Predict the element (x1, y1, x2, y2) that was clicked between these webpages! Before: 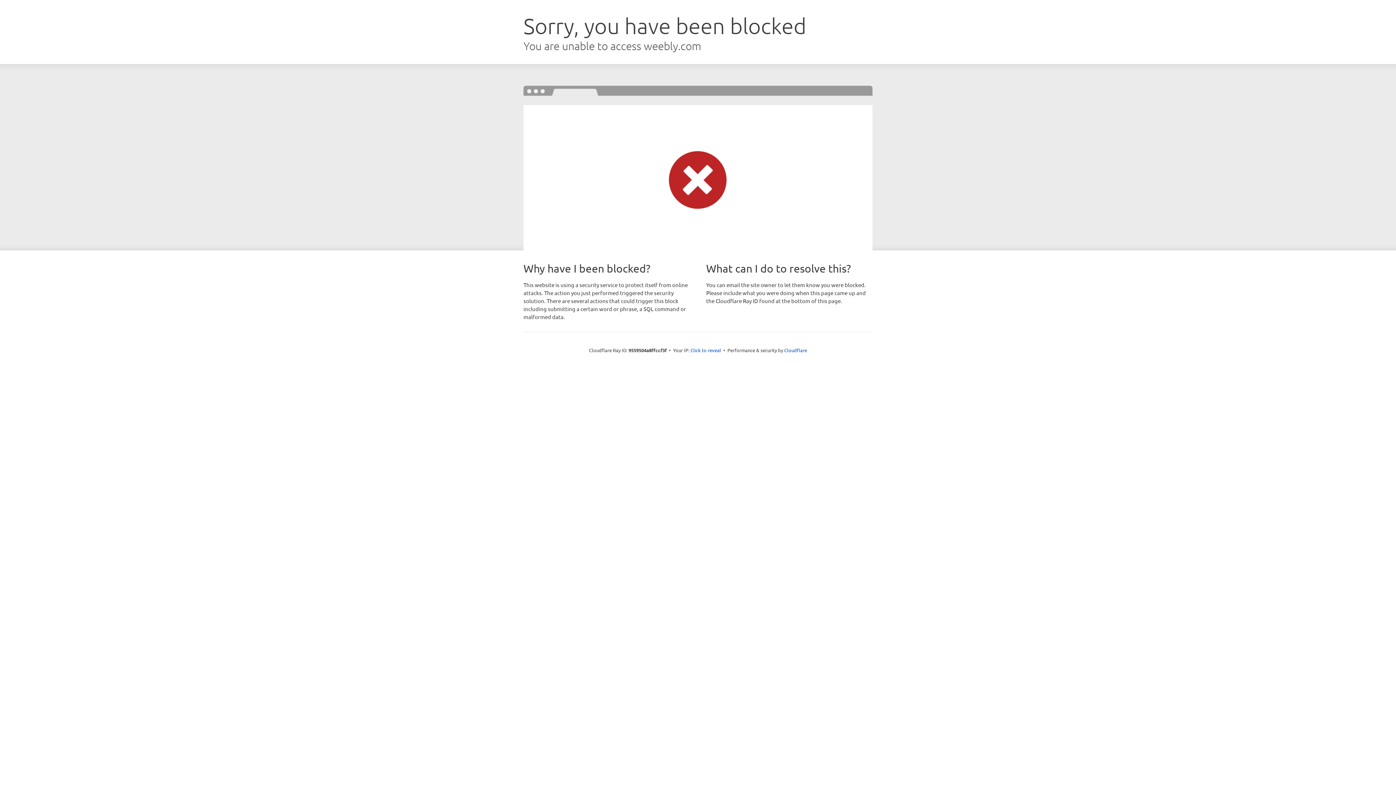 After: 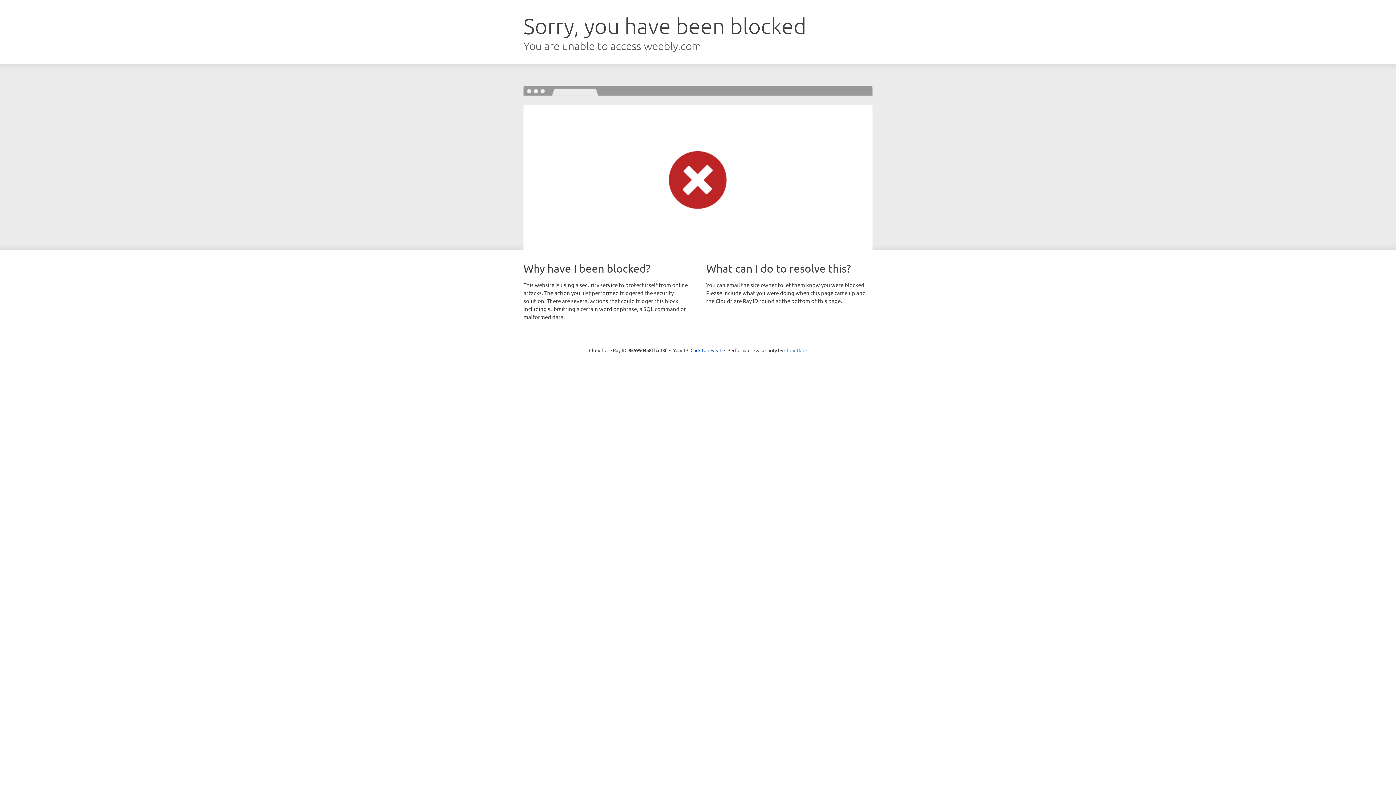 Action: bbox: (784, 347, 807, 353) label: Cloudflare